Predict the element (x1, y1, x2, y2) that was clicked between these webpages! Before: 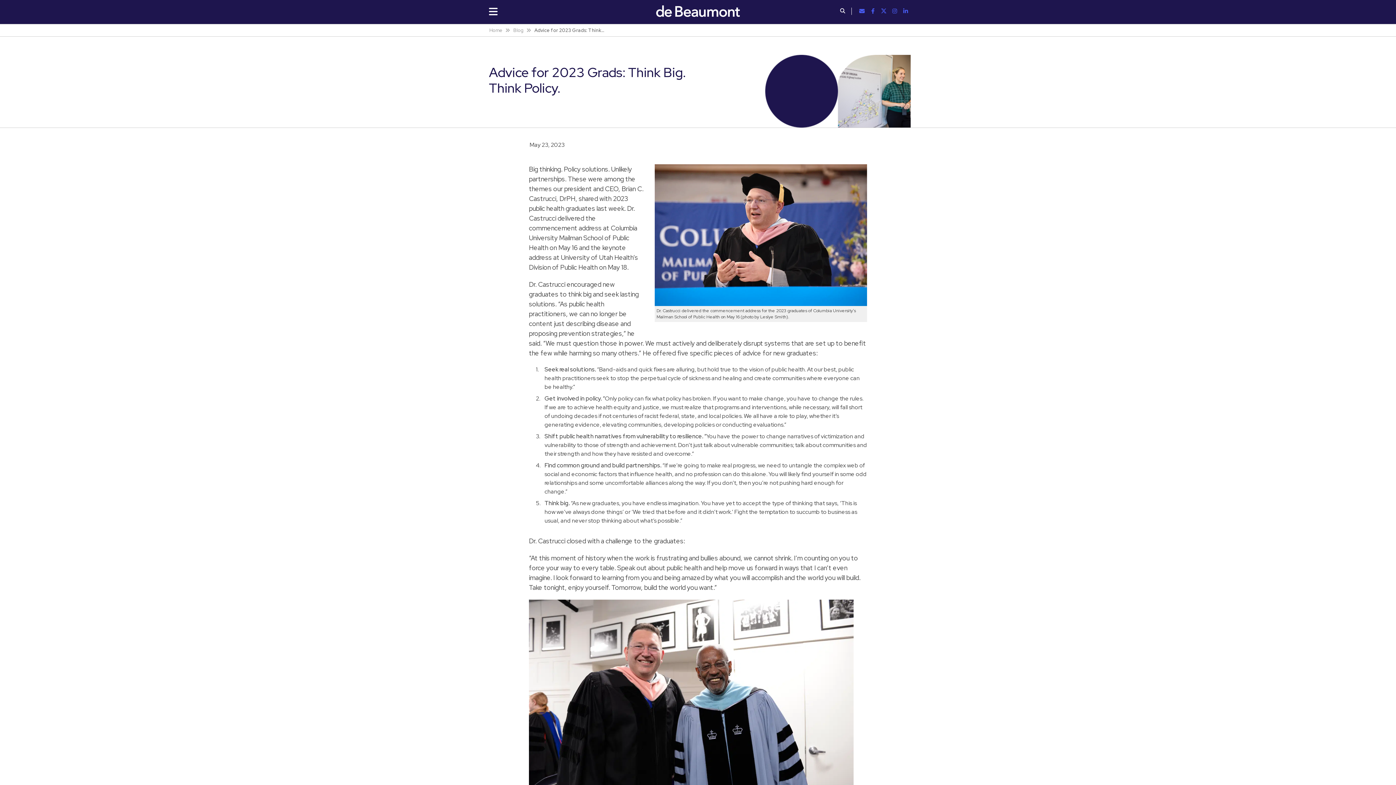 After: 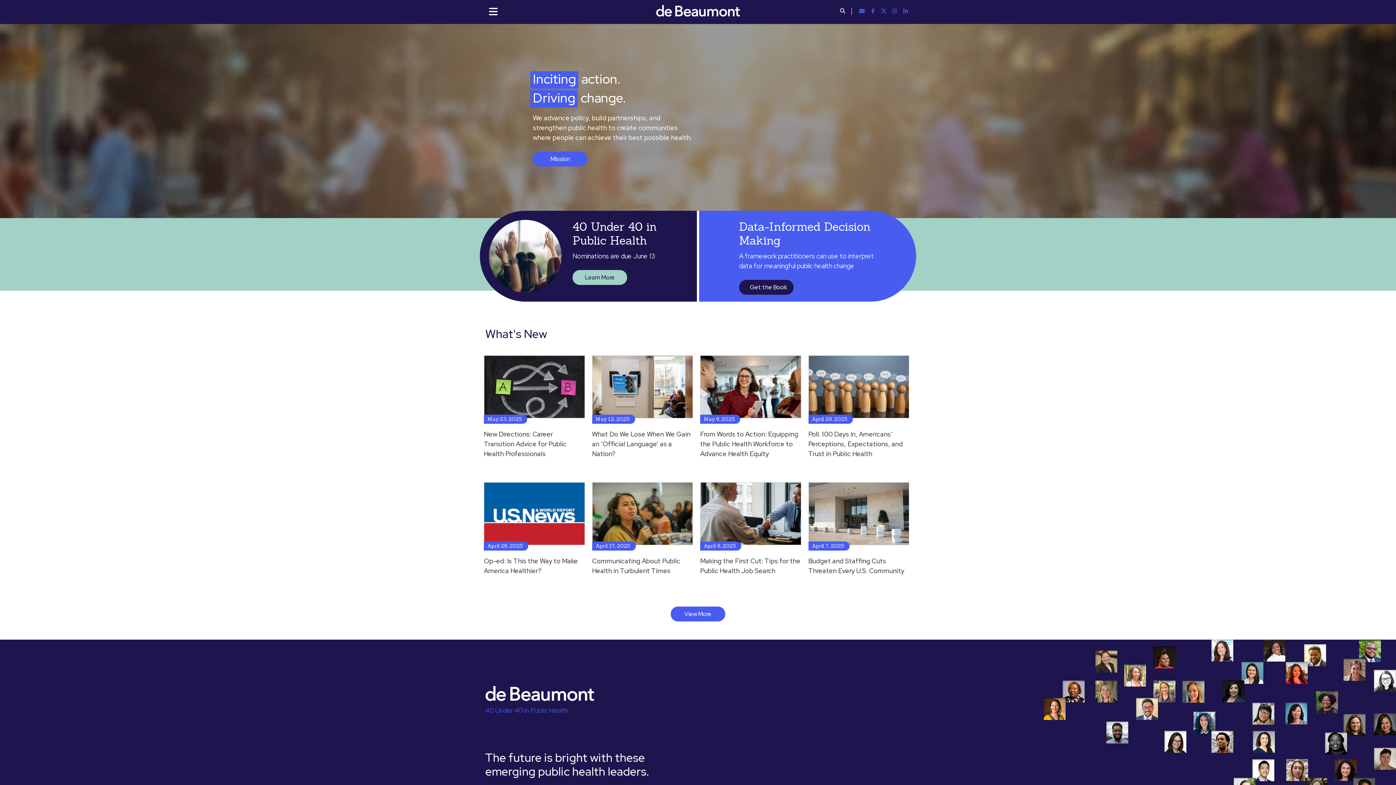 Action: bbox: (641, 11, 754, 22)